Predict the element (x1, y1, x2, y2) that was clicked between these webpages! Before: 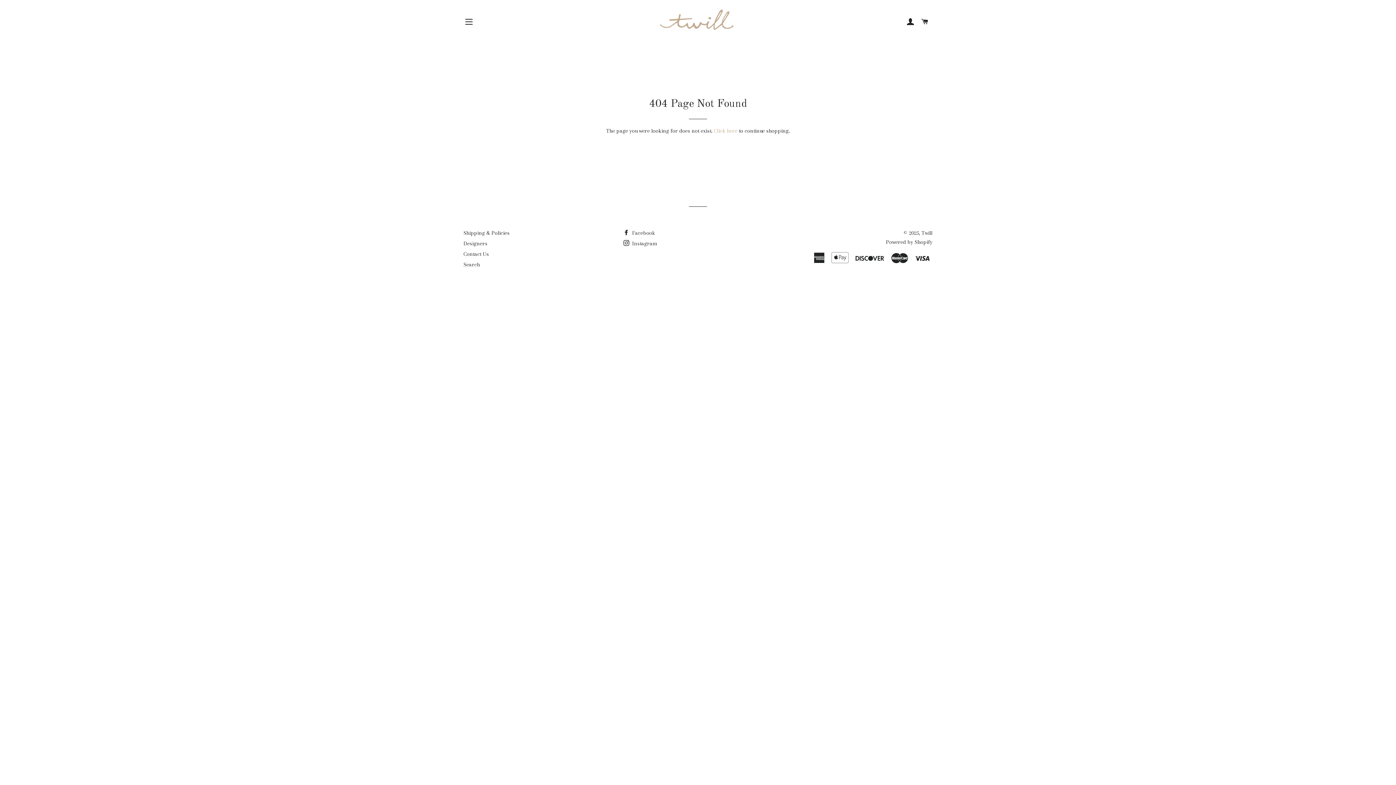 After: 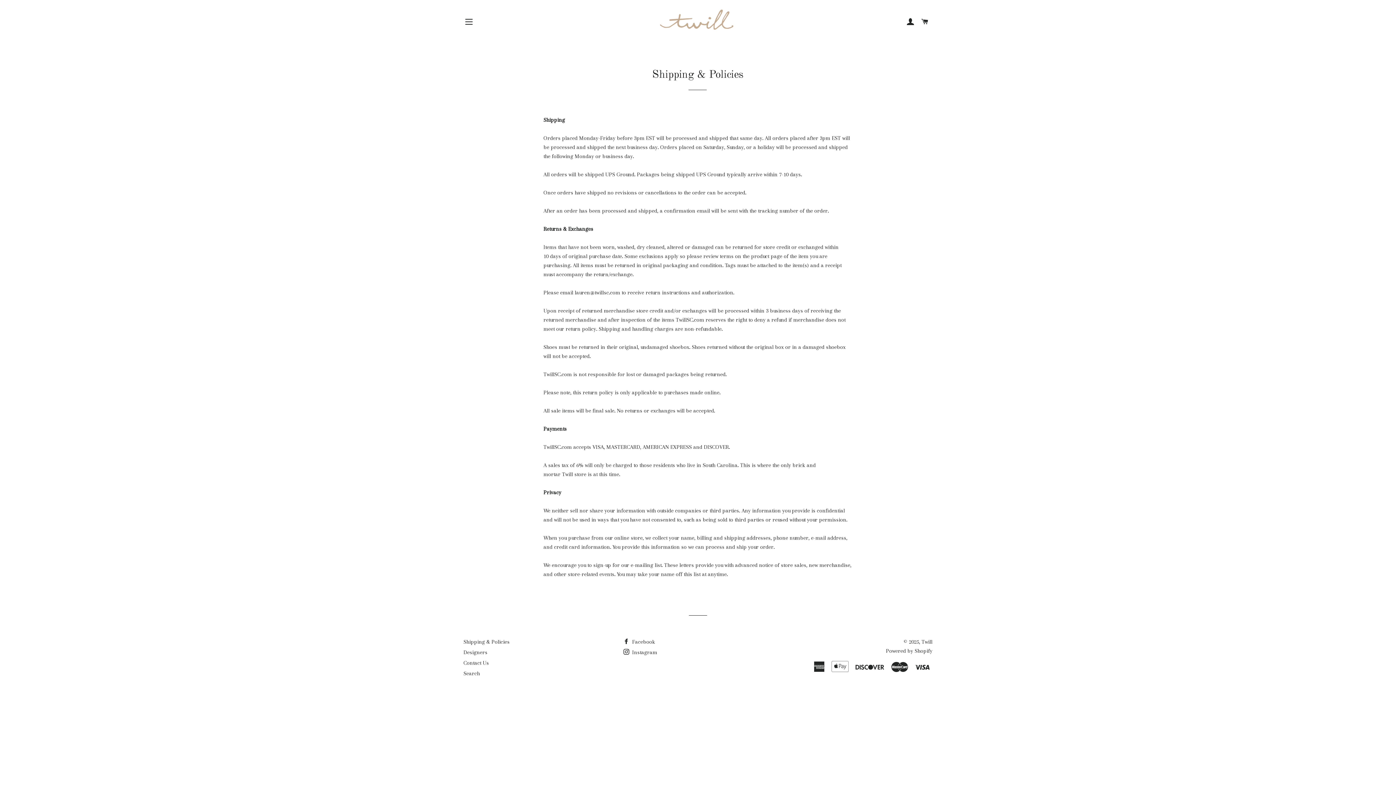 Action: label: Shipping & Policies bbox: (463, 229, 509, 236)